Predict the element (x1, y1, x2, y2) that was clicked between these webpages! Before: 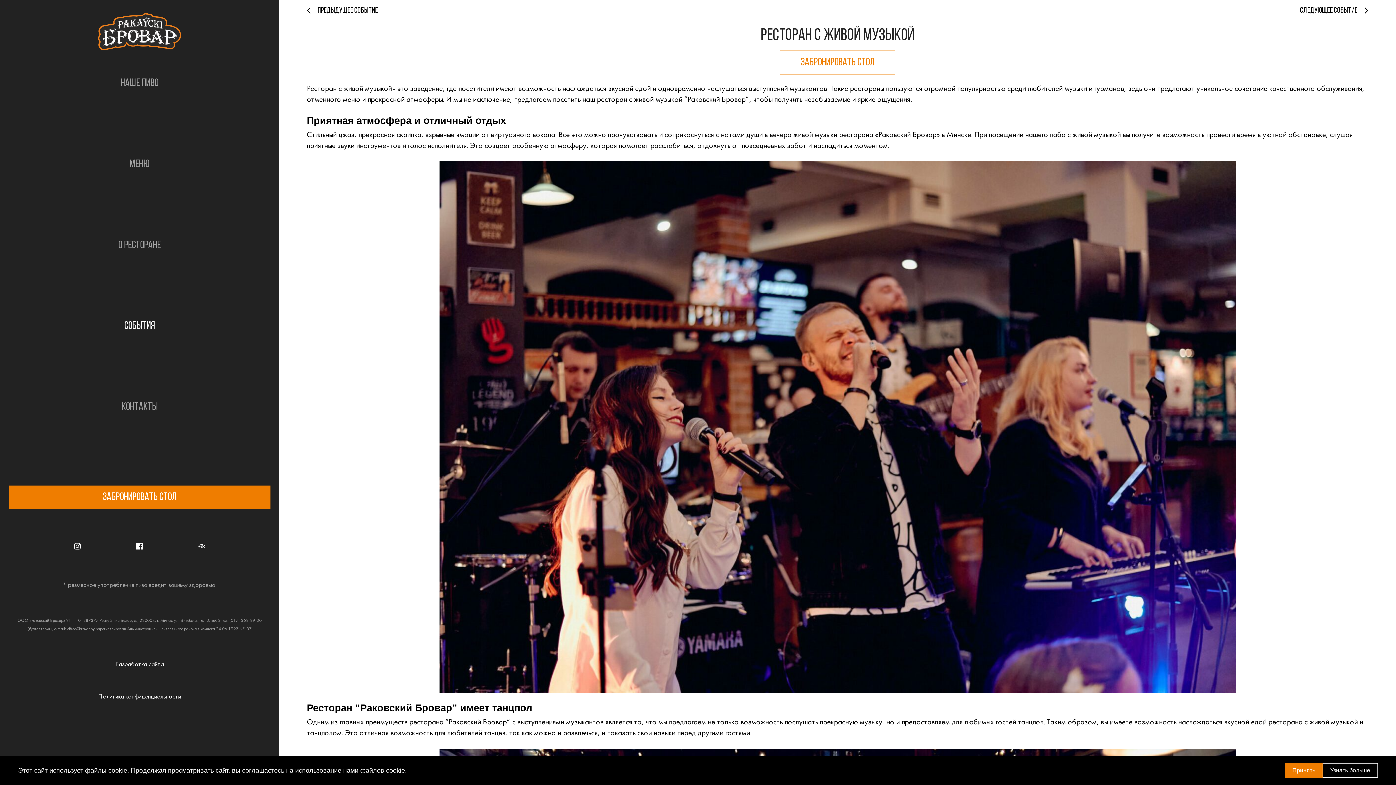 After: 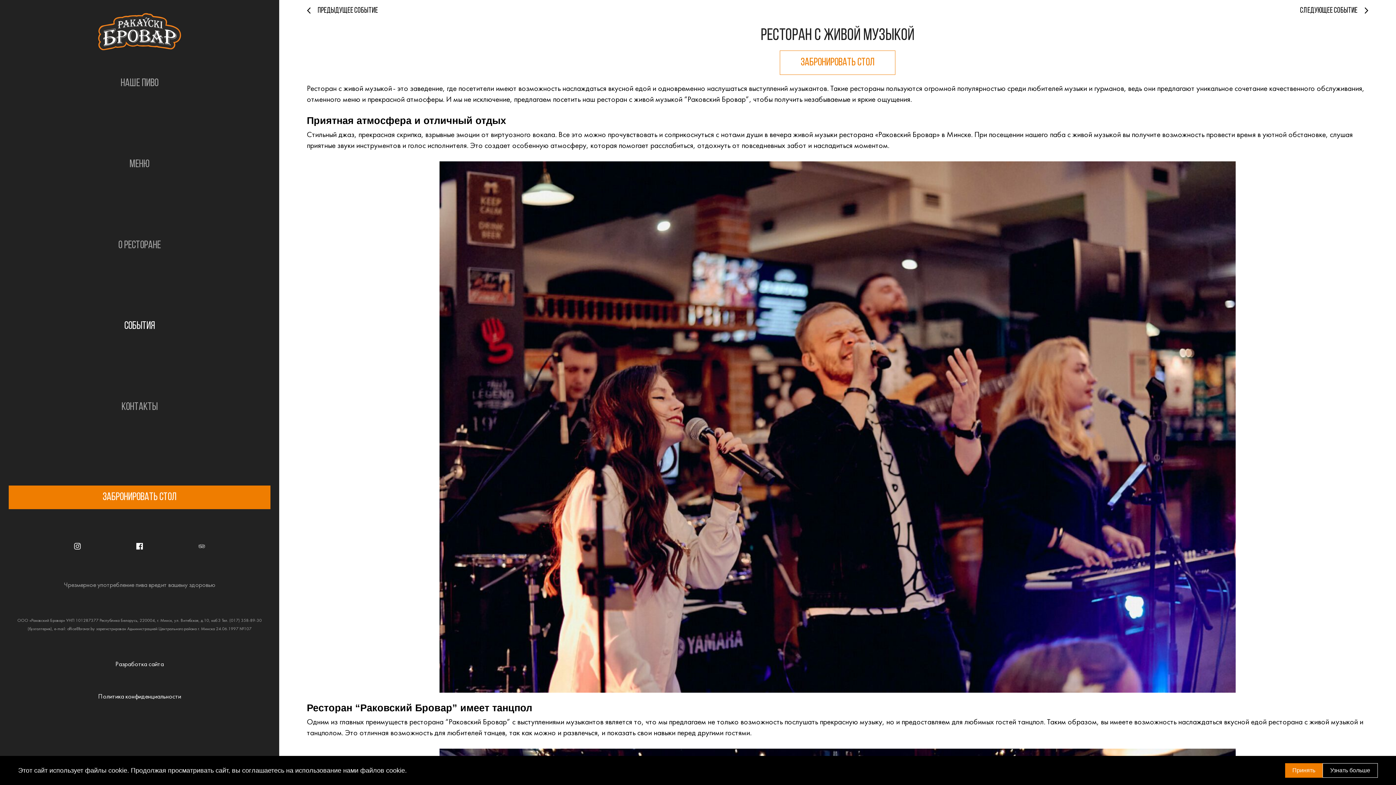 Action: bbox: (198, 544, 205, 551)